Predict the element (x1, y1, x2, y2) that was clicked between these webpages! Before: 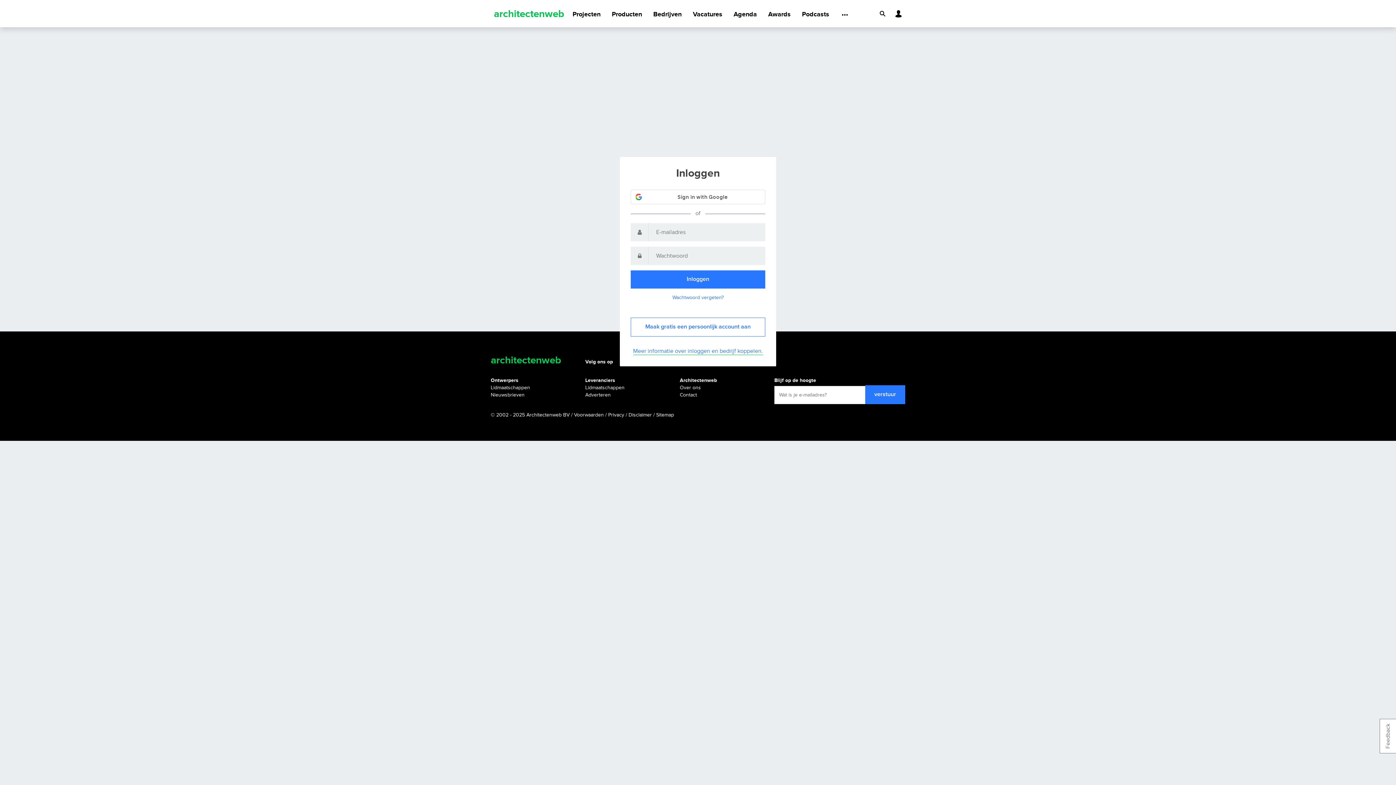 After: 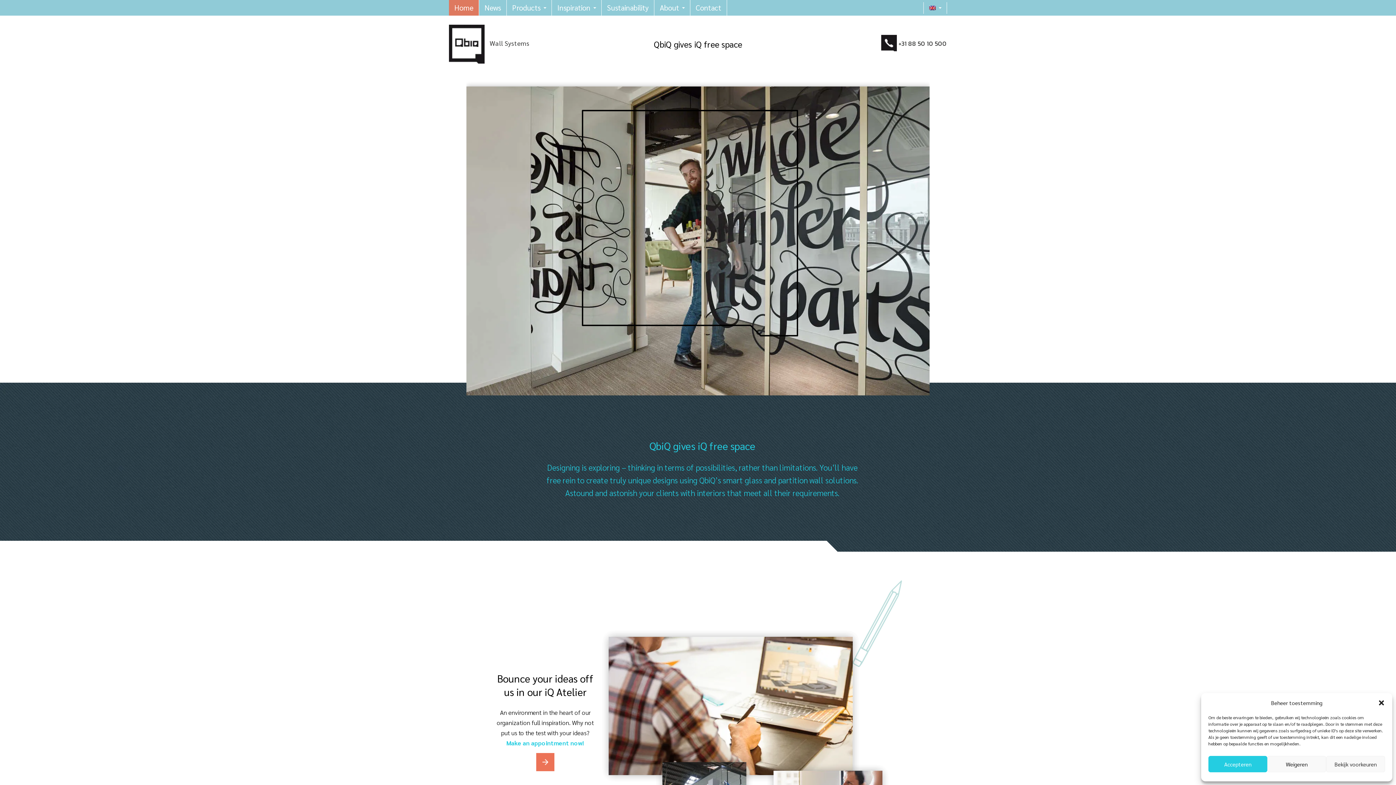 Action: bbox: (1286, 294, 1308, 316)